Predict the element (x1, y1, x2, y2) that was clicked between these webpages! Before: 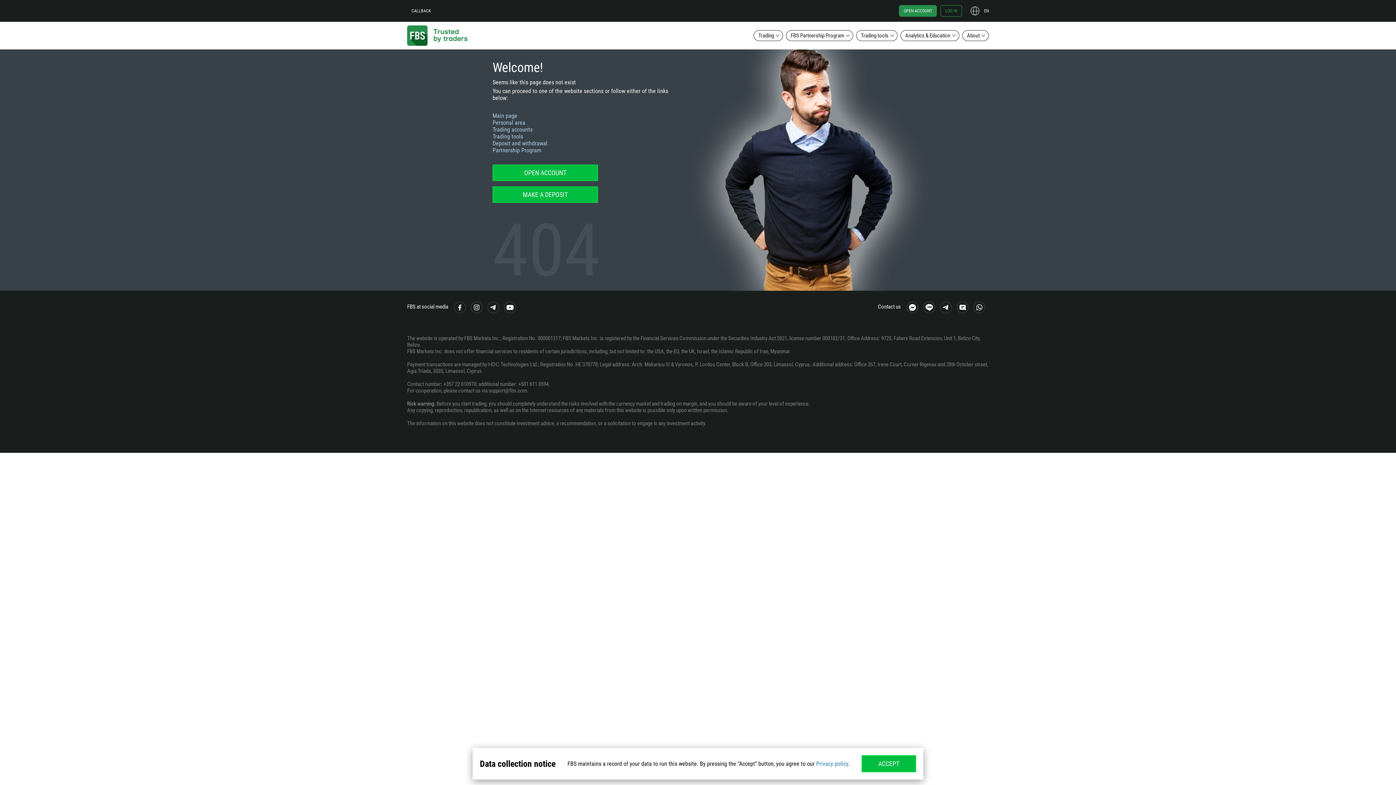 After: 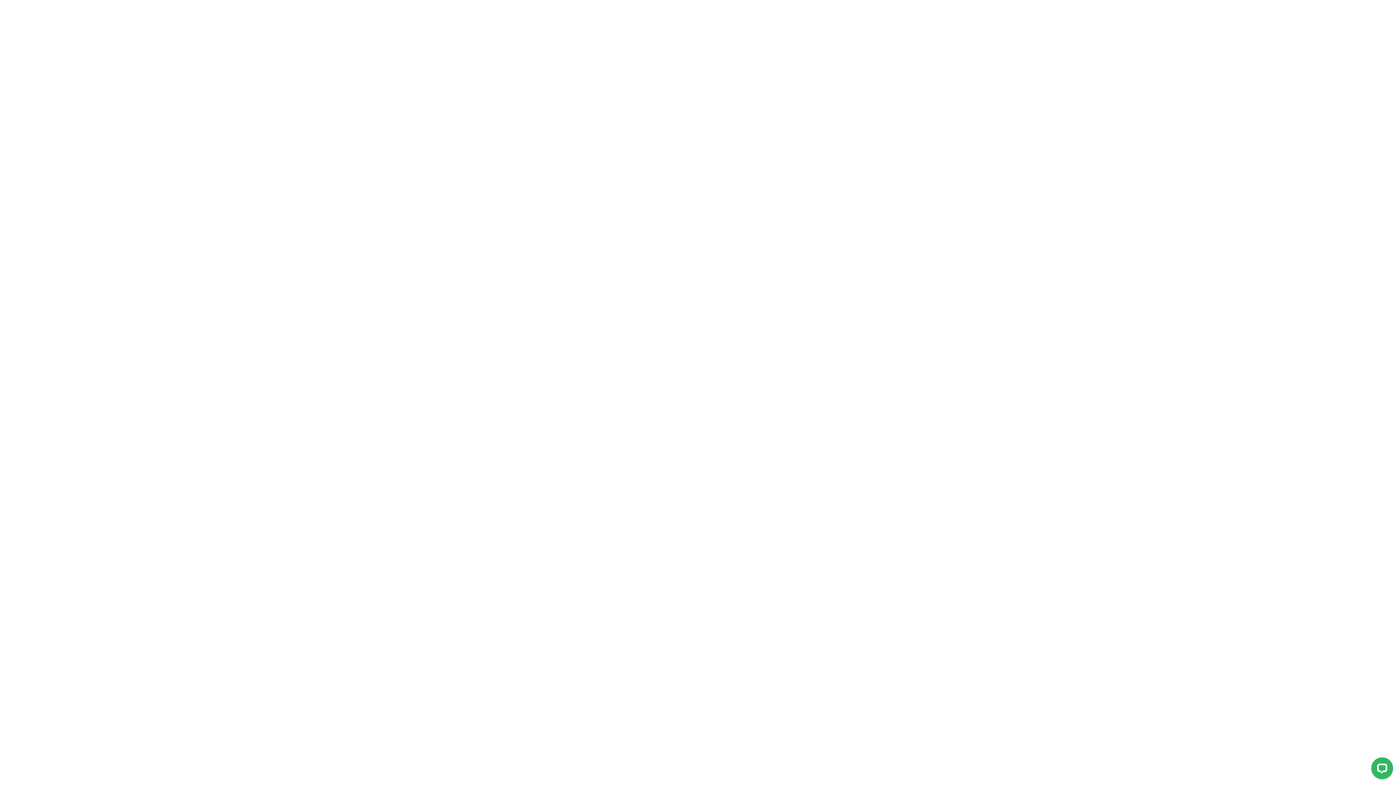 Action: bbox: (492, 140, 547, 146) label: Deposit and withdrawal